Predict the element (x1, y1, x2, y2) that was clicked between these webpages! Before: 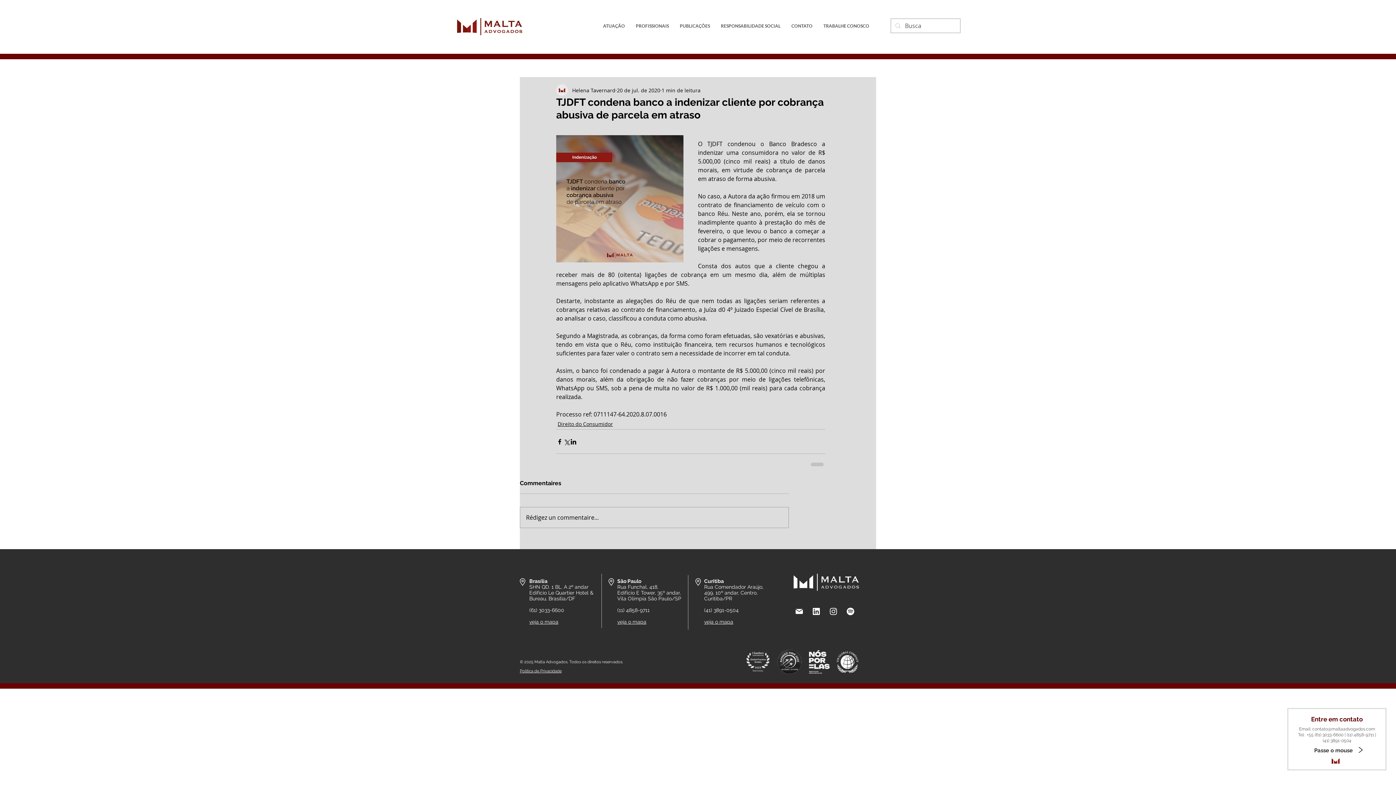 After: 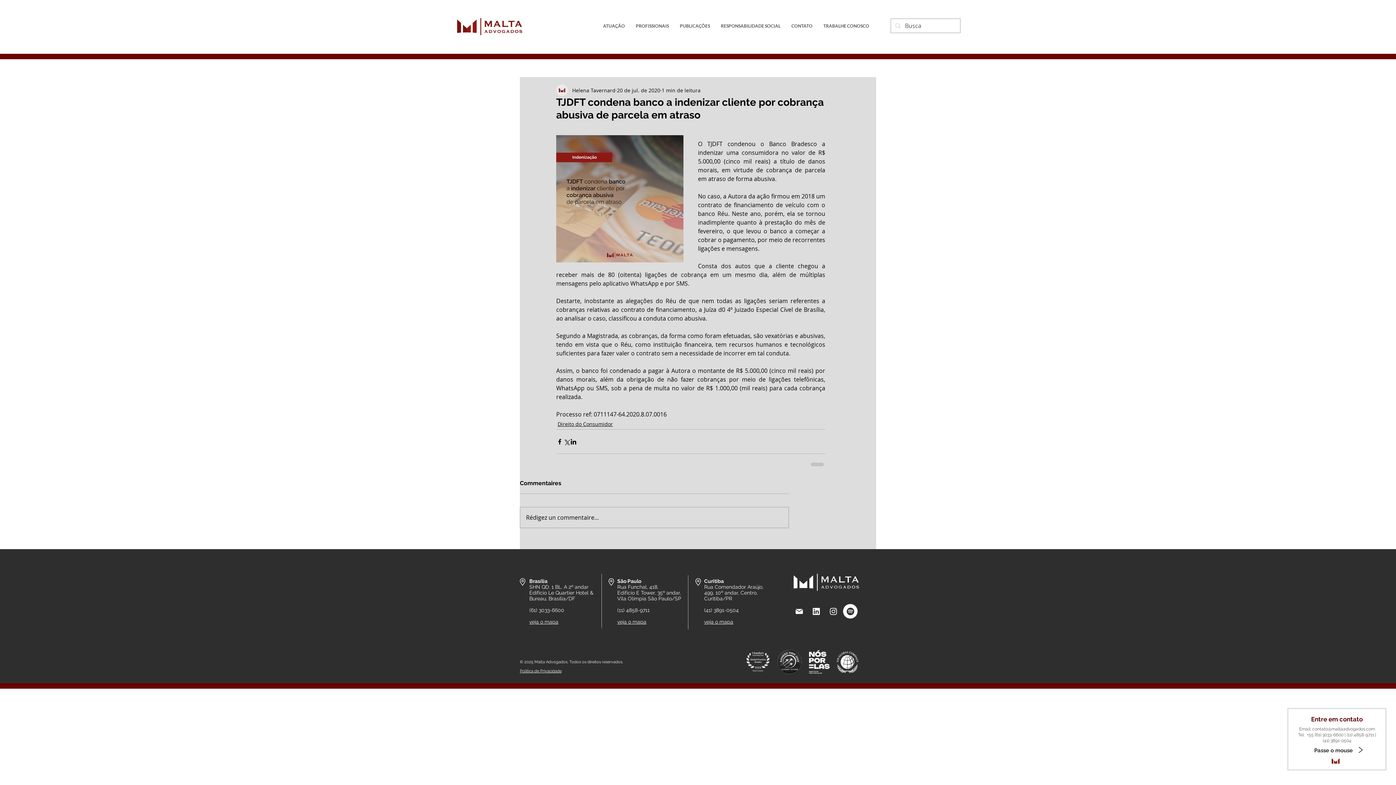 Action: bbox: (843, 604, 857, 618) label: facebook